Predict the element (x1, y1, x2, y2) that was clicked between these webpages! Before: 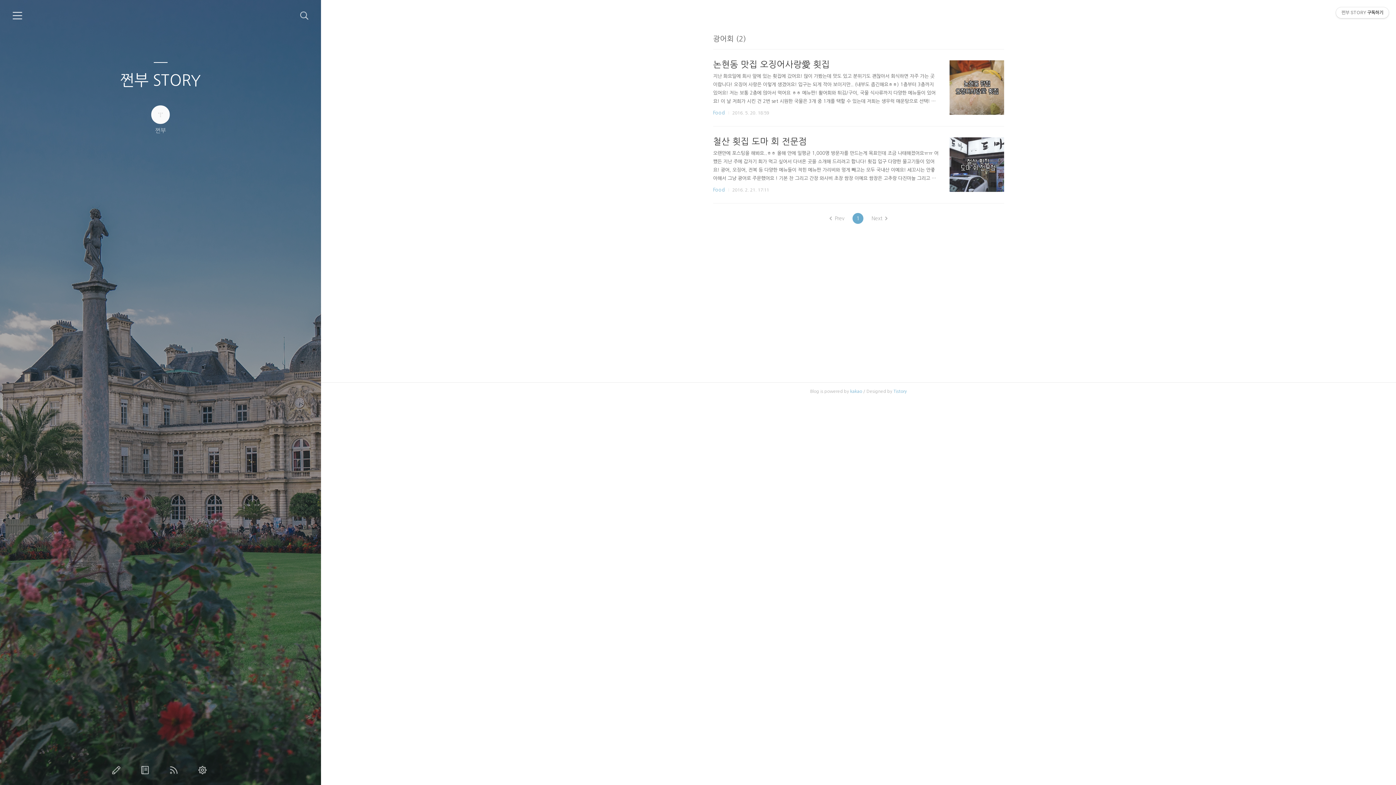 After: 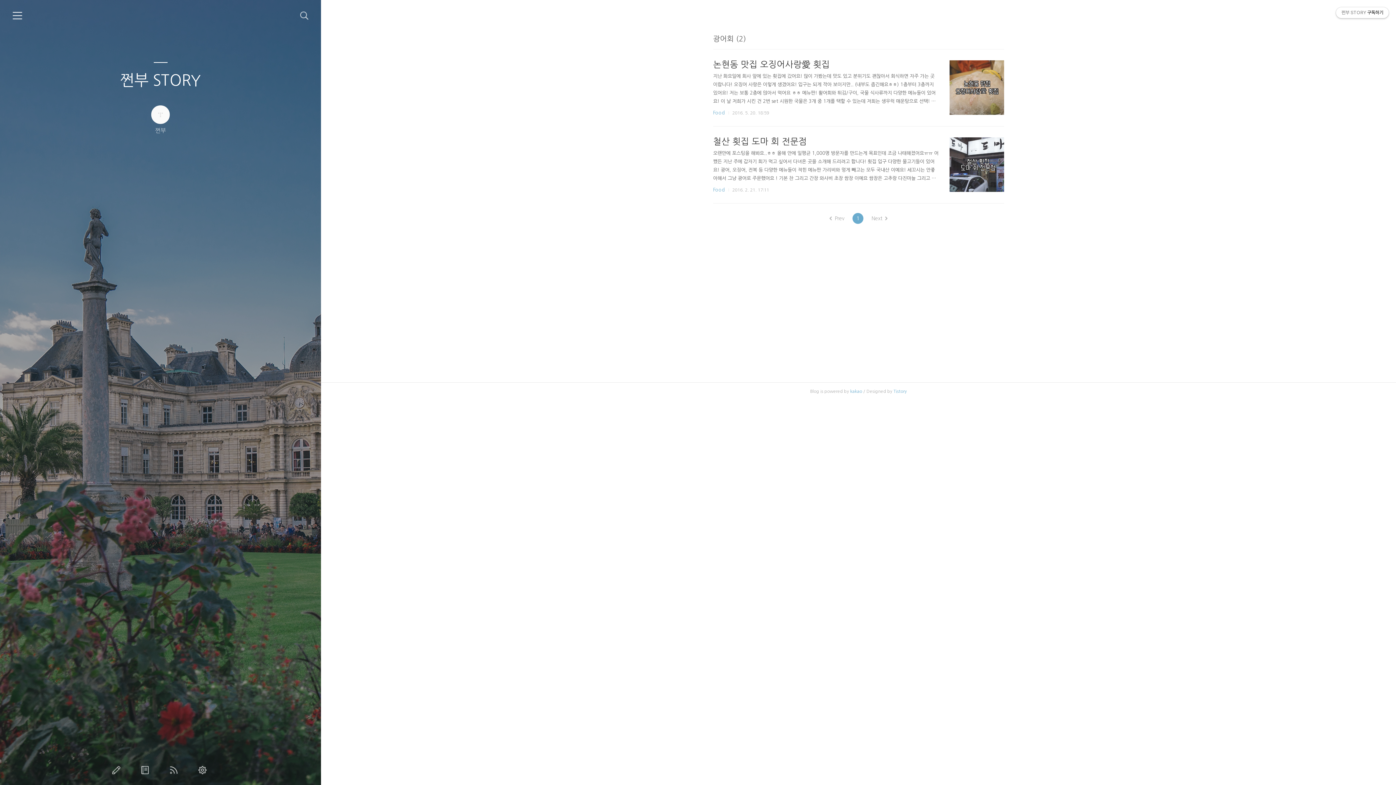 Action: bbox: (1336, 7, 1389, 18) label: 쩐부 STORY구독하기